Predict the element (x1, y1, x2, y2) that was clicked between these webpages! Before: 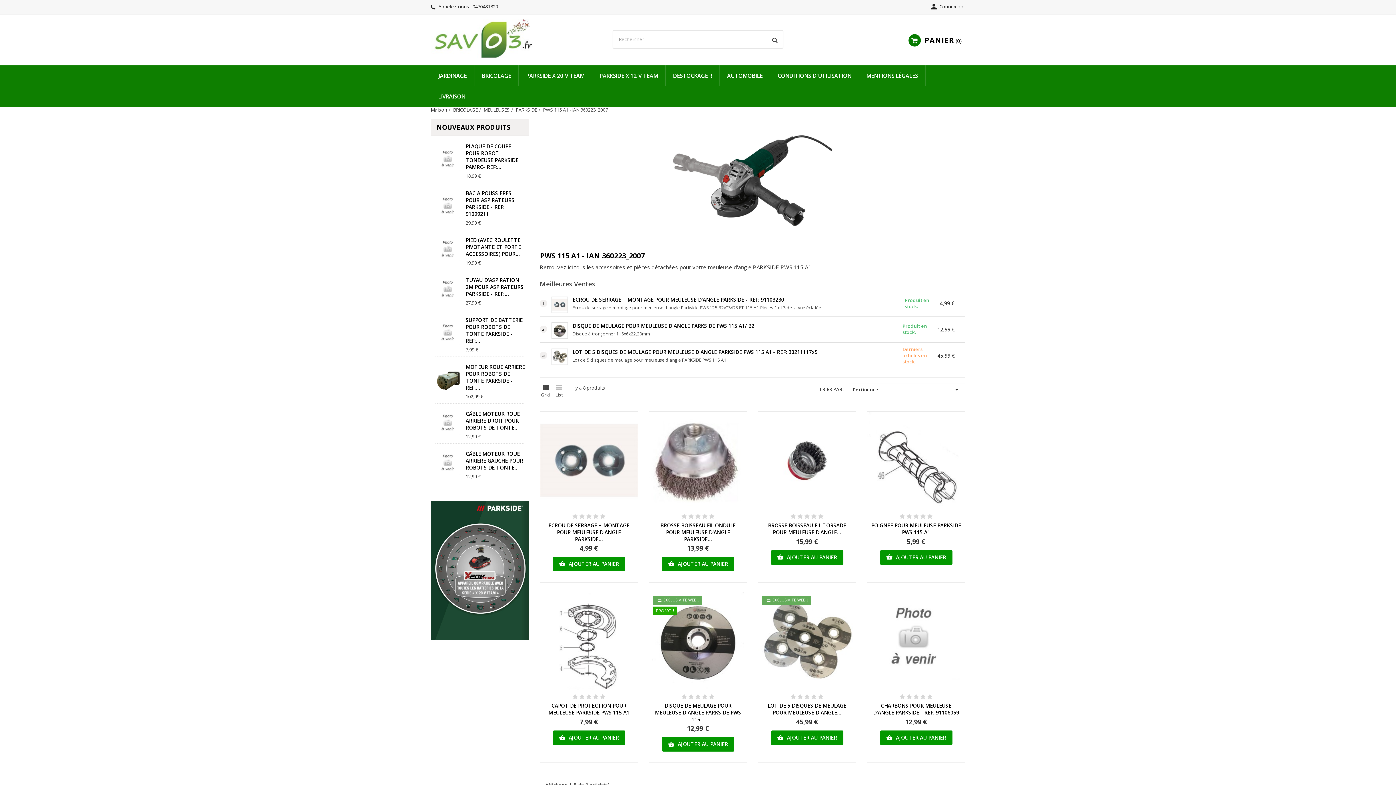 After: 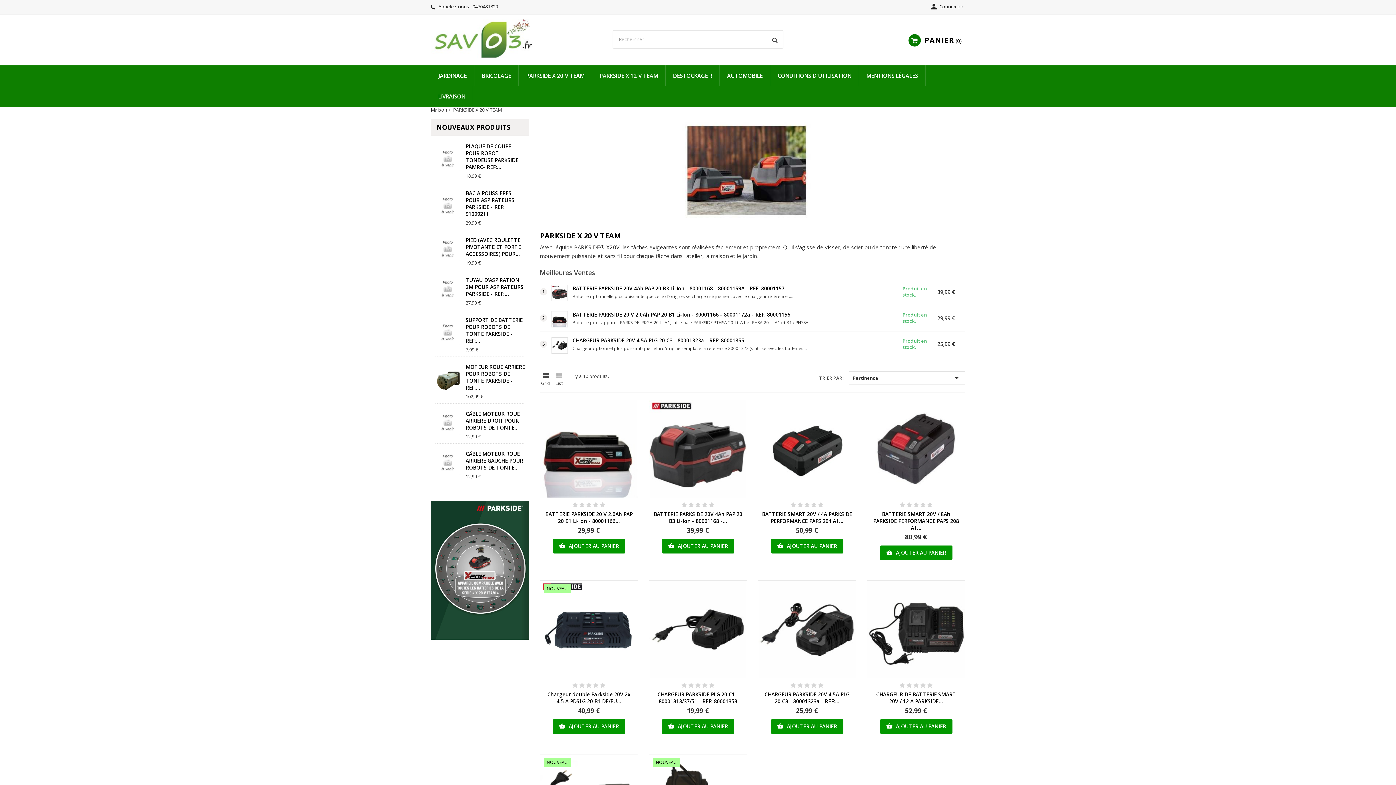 Action: bbox: (518, 65, 592, 86) label: PARKSIDE X 20 V TEAM